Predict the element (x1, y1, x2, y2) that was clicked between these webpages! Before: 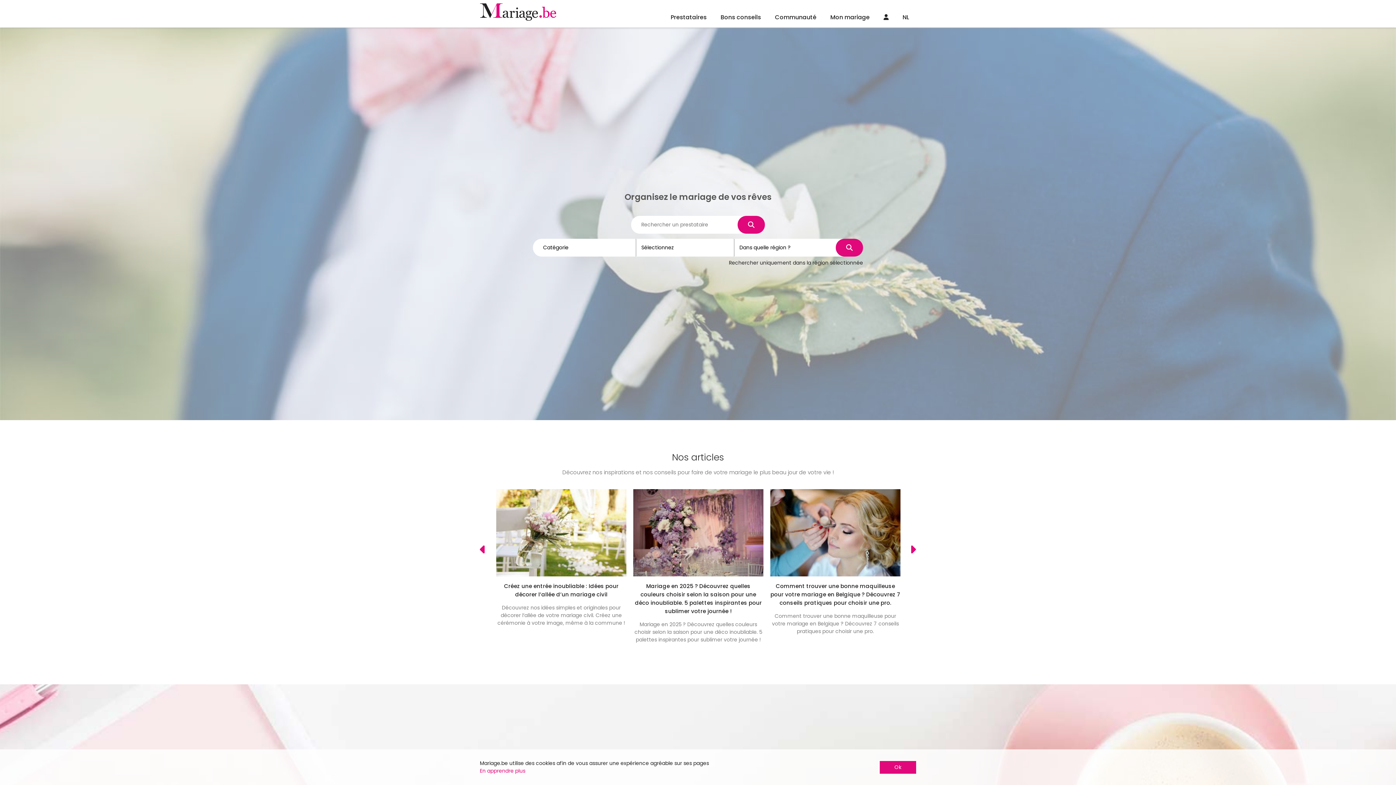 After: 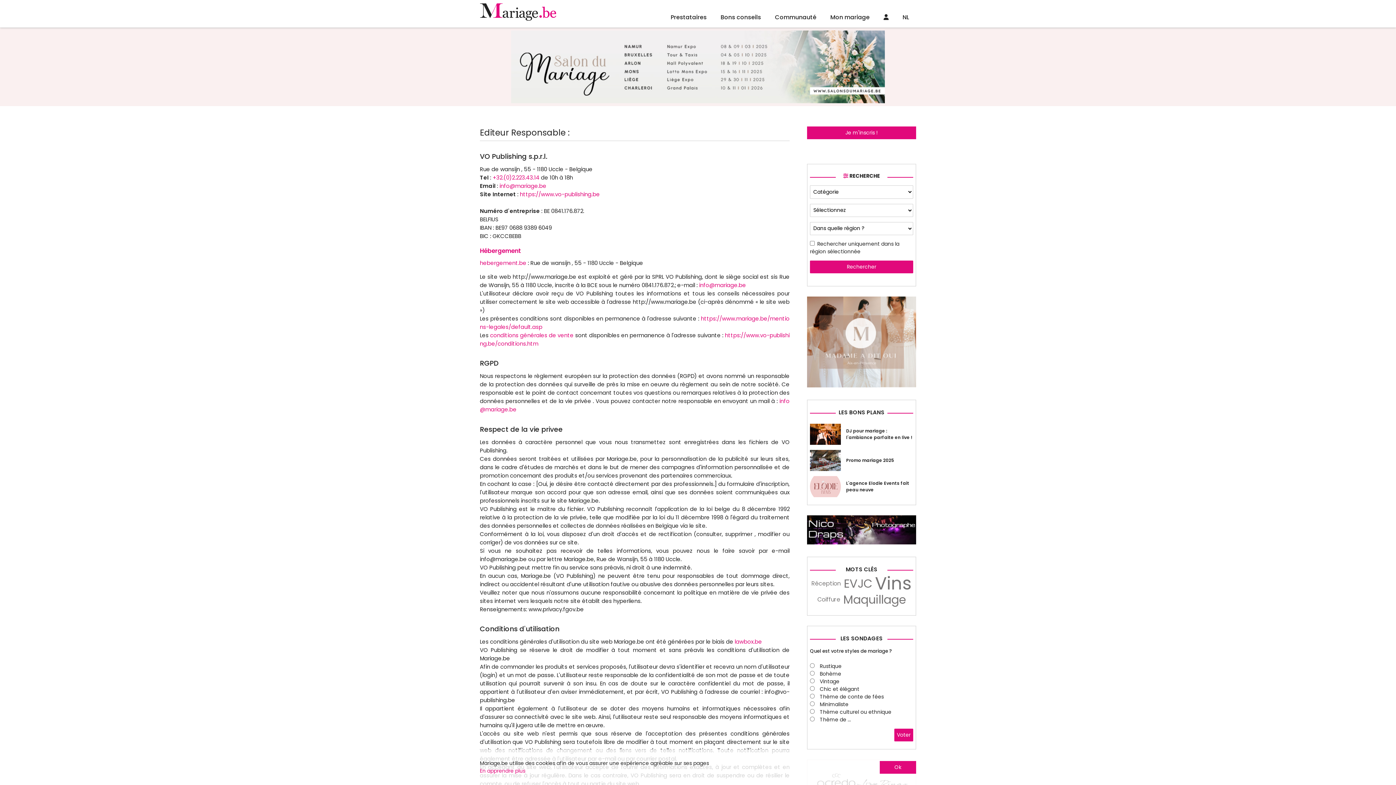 Action: label: En apprendre plus bbox: (480, 767, 525, 774)